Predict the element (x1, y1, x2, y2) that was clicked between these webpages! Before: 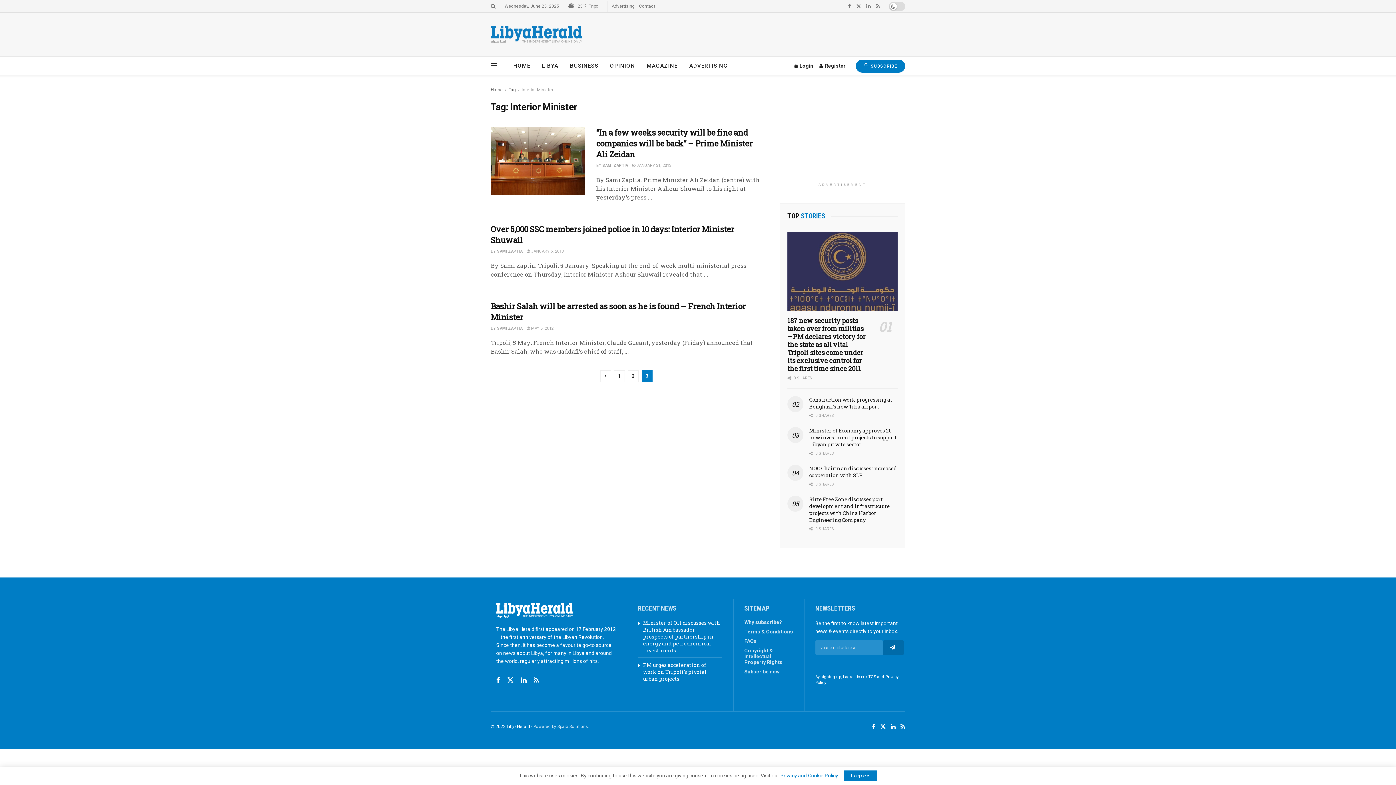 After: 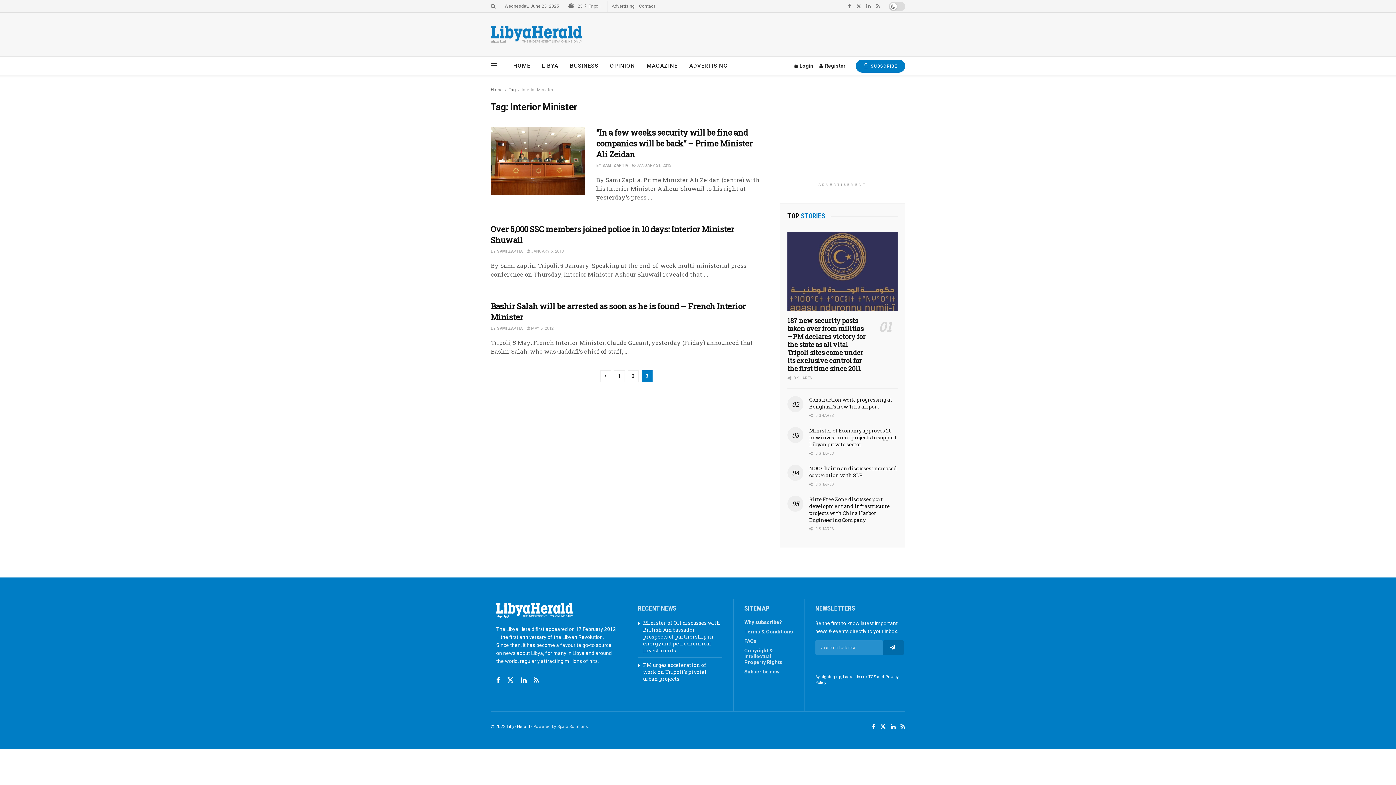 Action: label: I agree bbox: (843, 770, 877, 781)